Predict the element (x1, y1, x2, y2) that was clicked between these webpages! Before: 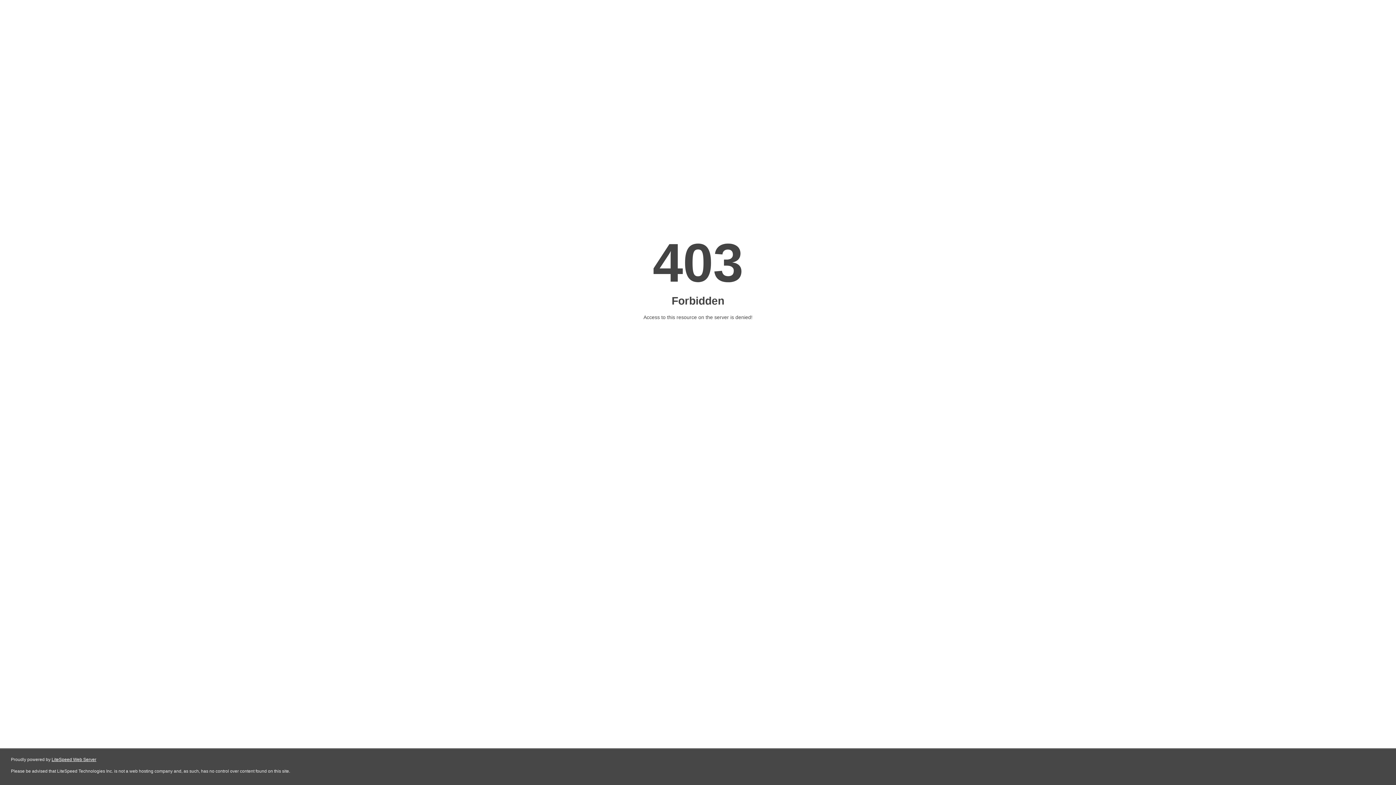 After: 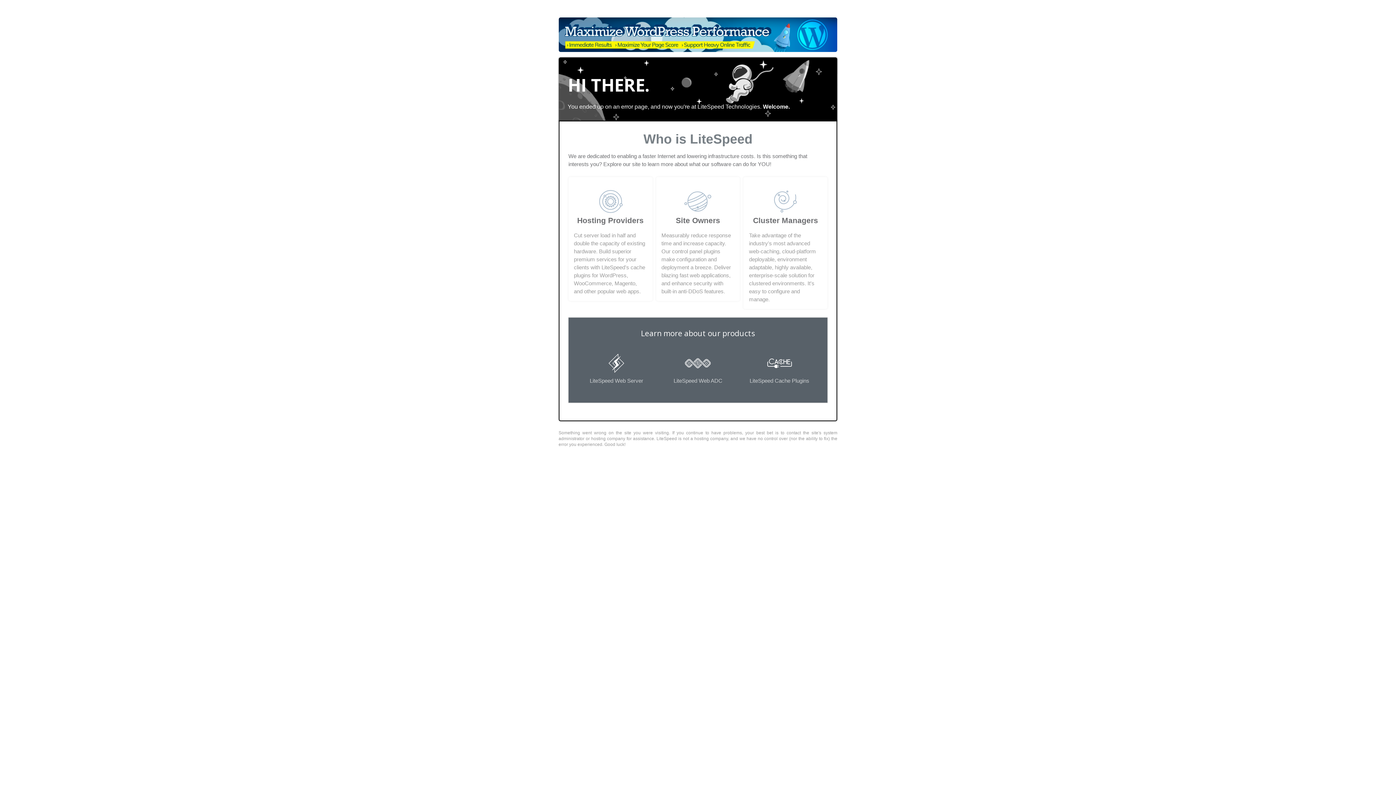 Action: bbox: (51, 757, 96, 762) label: LiteSpeed Web Server